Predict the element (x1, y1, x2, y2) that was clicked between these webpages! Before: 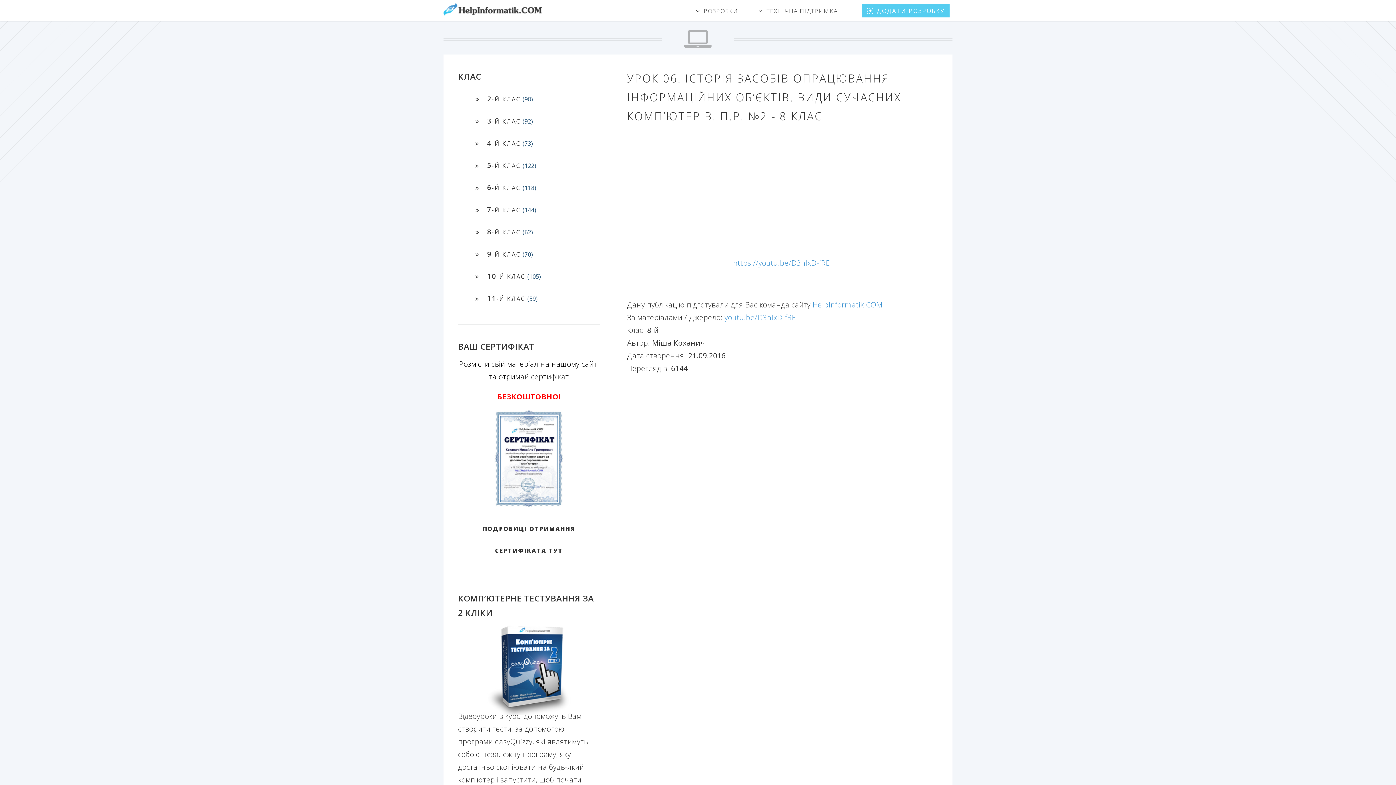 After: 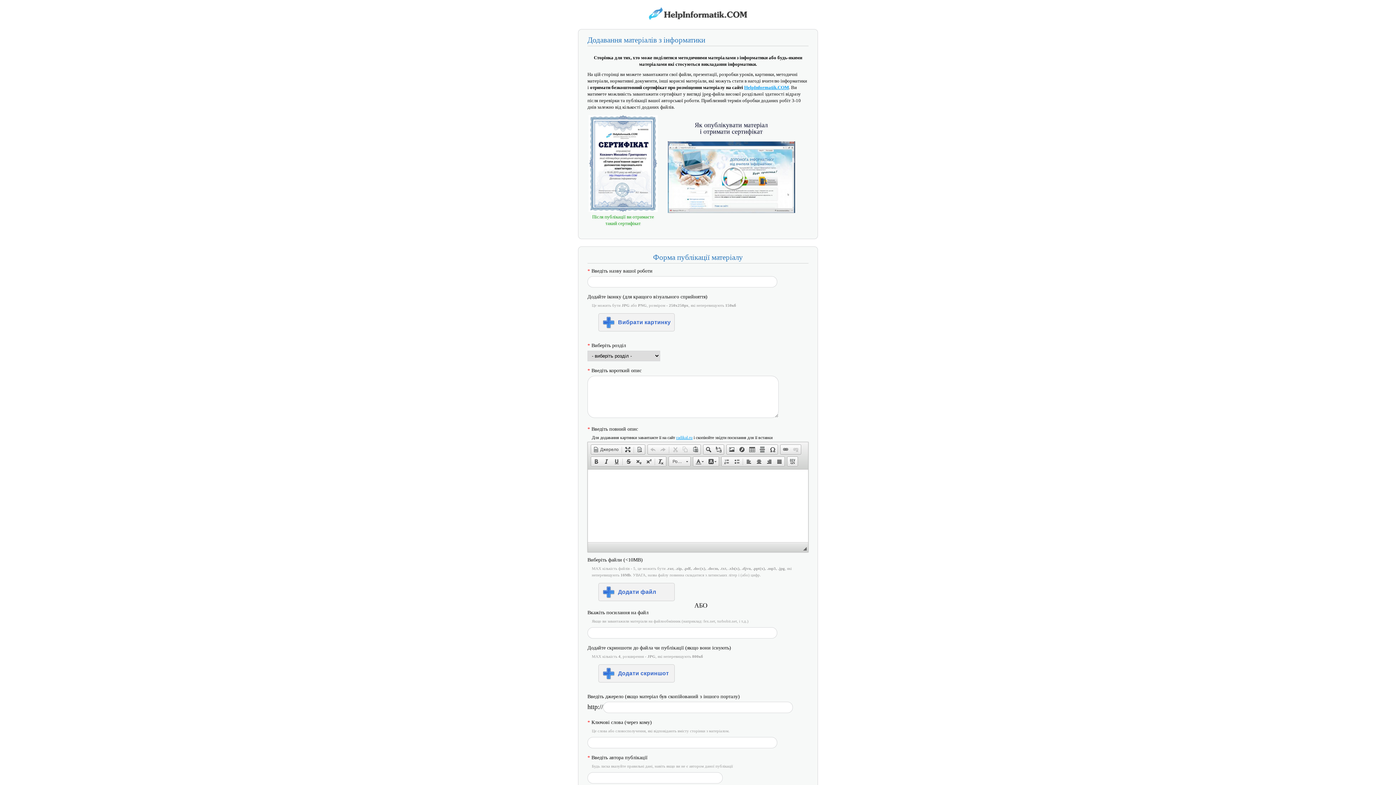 Action: label: Розмісти свій матеріал на нашому сайті та отримай сертифікат

БЕЗКОШТОВНО! bbox: (458, 357, 600, 510)